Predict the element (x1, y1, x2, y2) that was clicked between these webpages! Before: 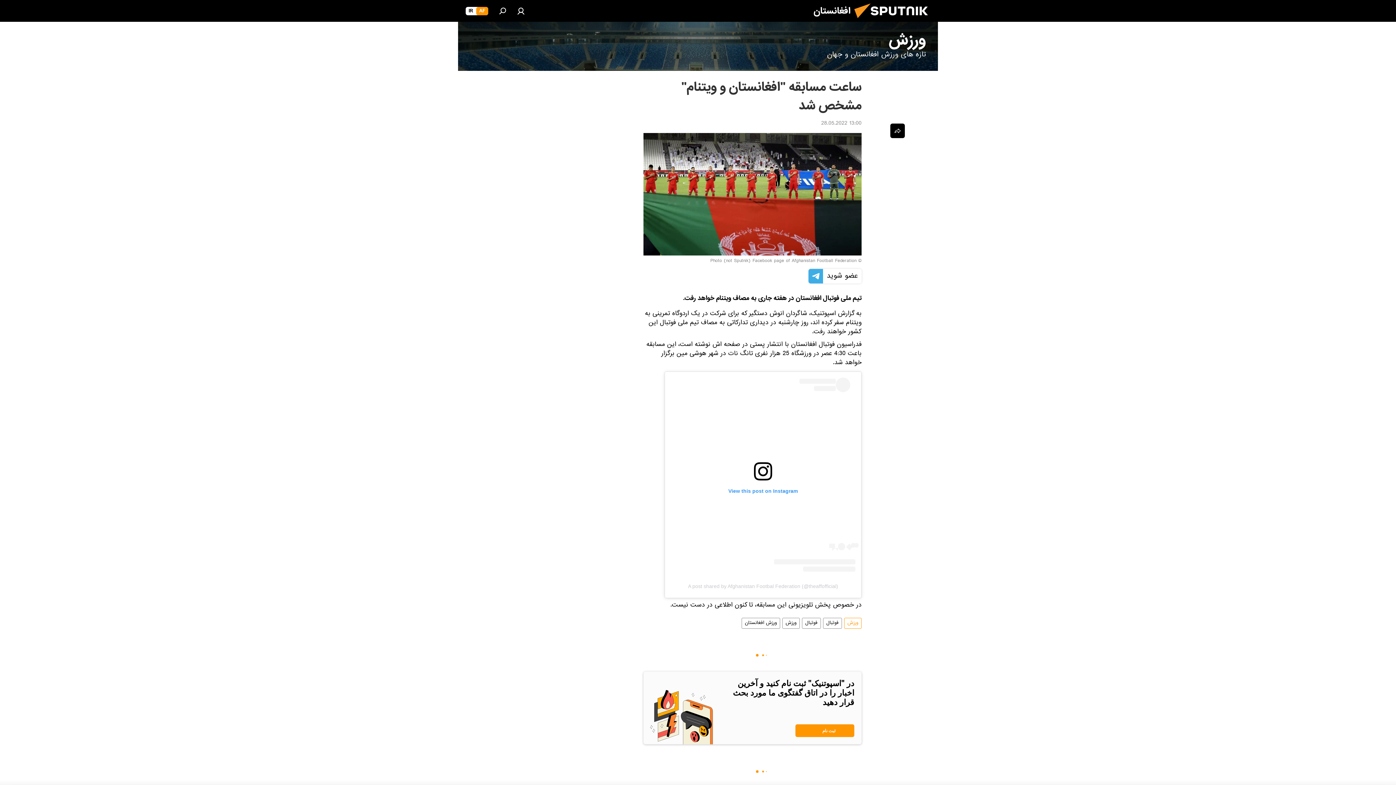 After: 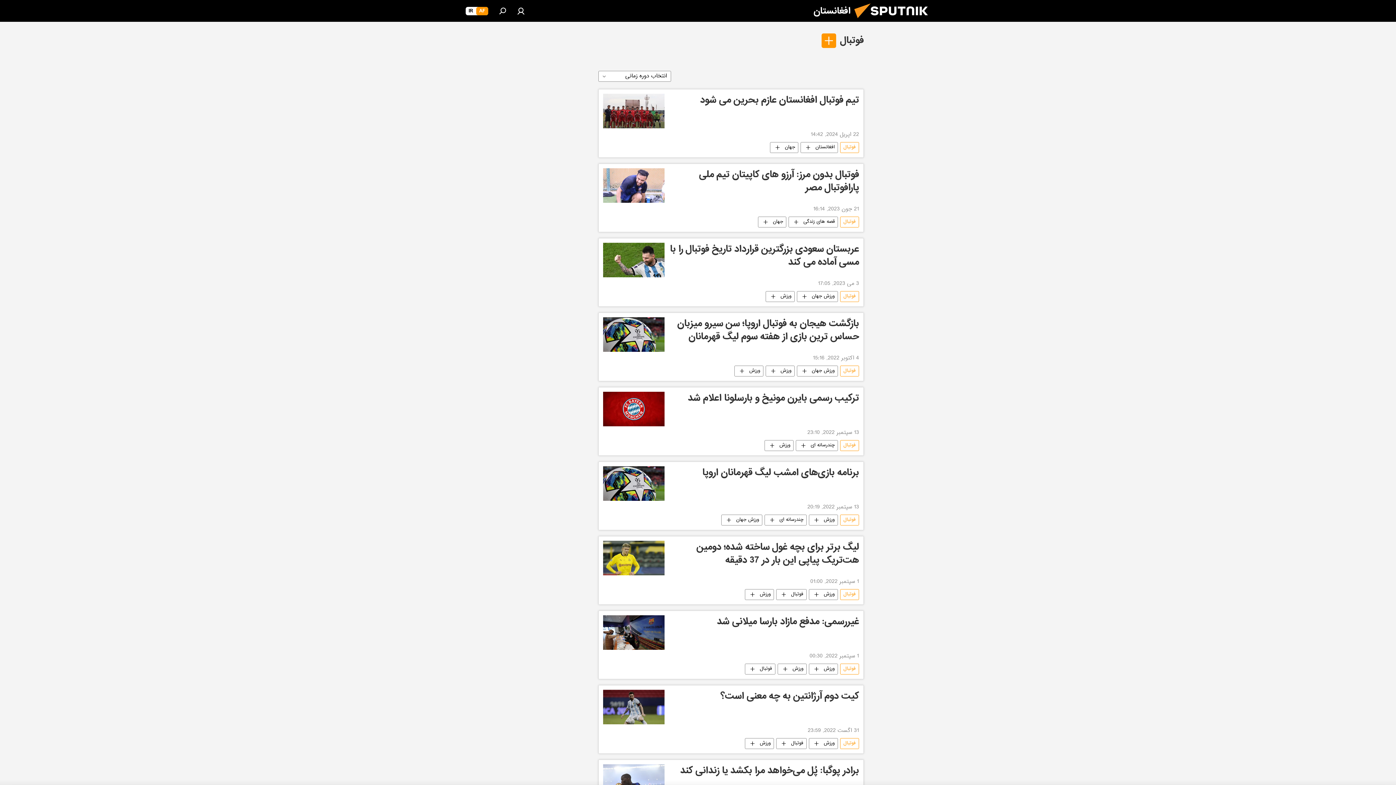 Action: label: فوتبال bbox: (823, 618, 841, 628)